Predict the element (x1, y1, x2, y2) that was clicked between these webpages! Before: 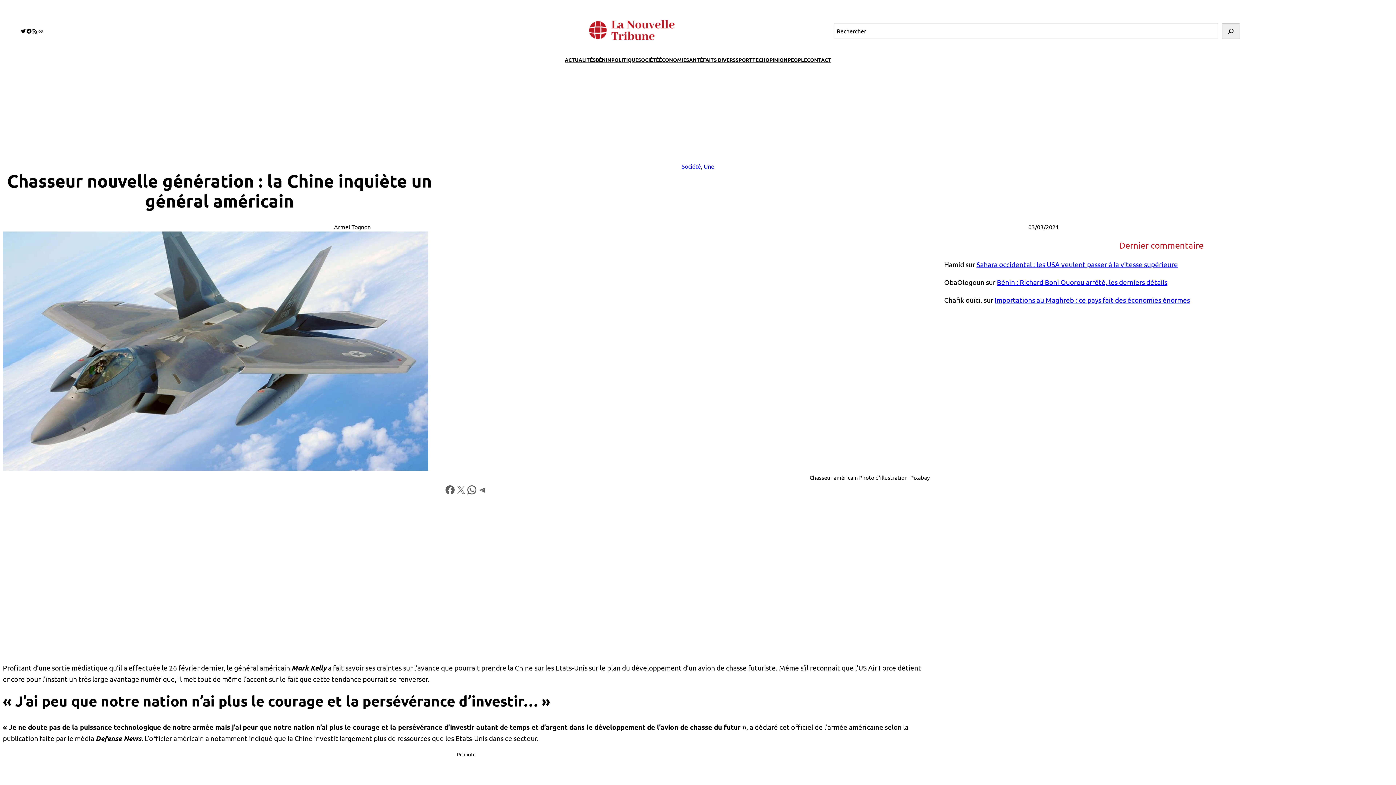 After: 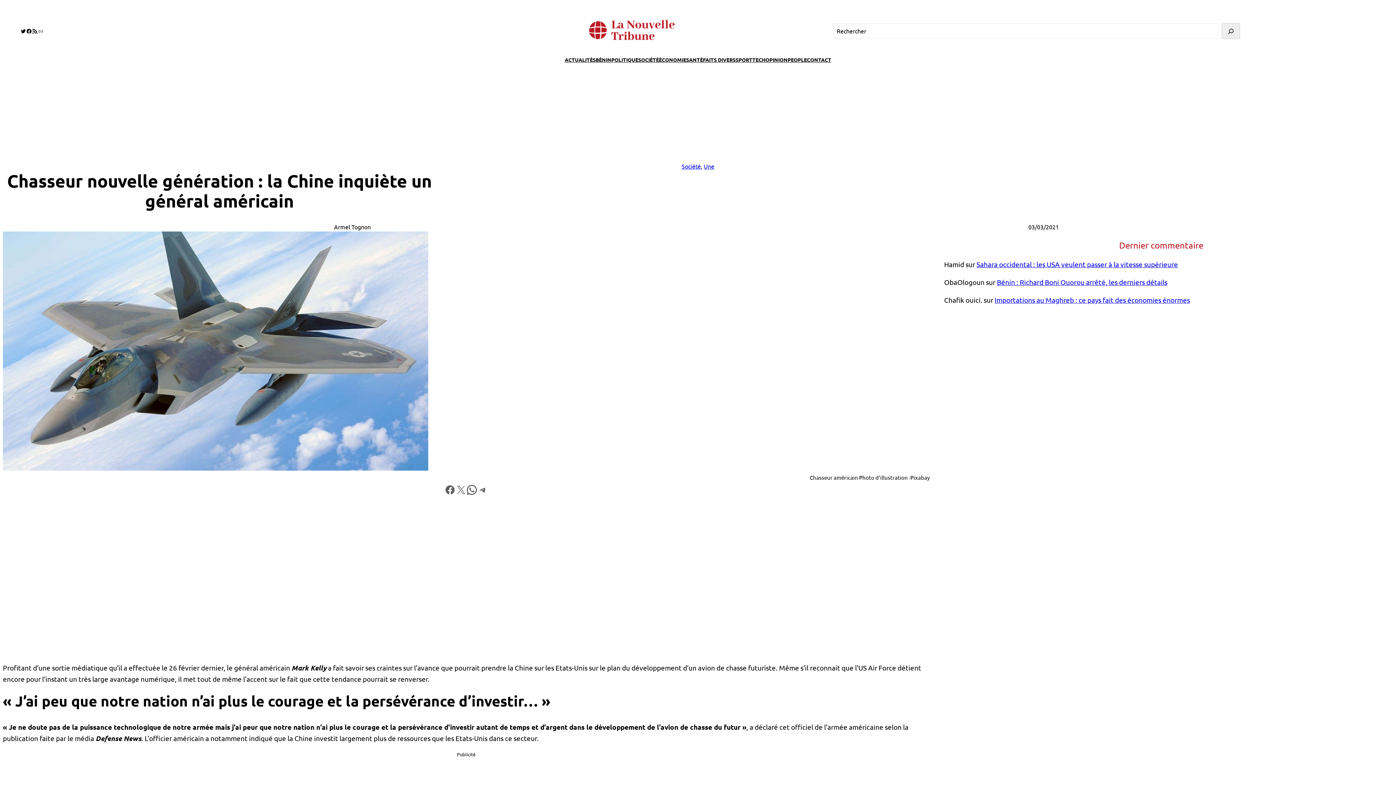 Action: label: Partager sur WhatsApp bbox: (466, 484, 477, 495)